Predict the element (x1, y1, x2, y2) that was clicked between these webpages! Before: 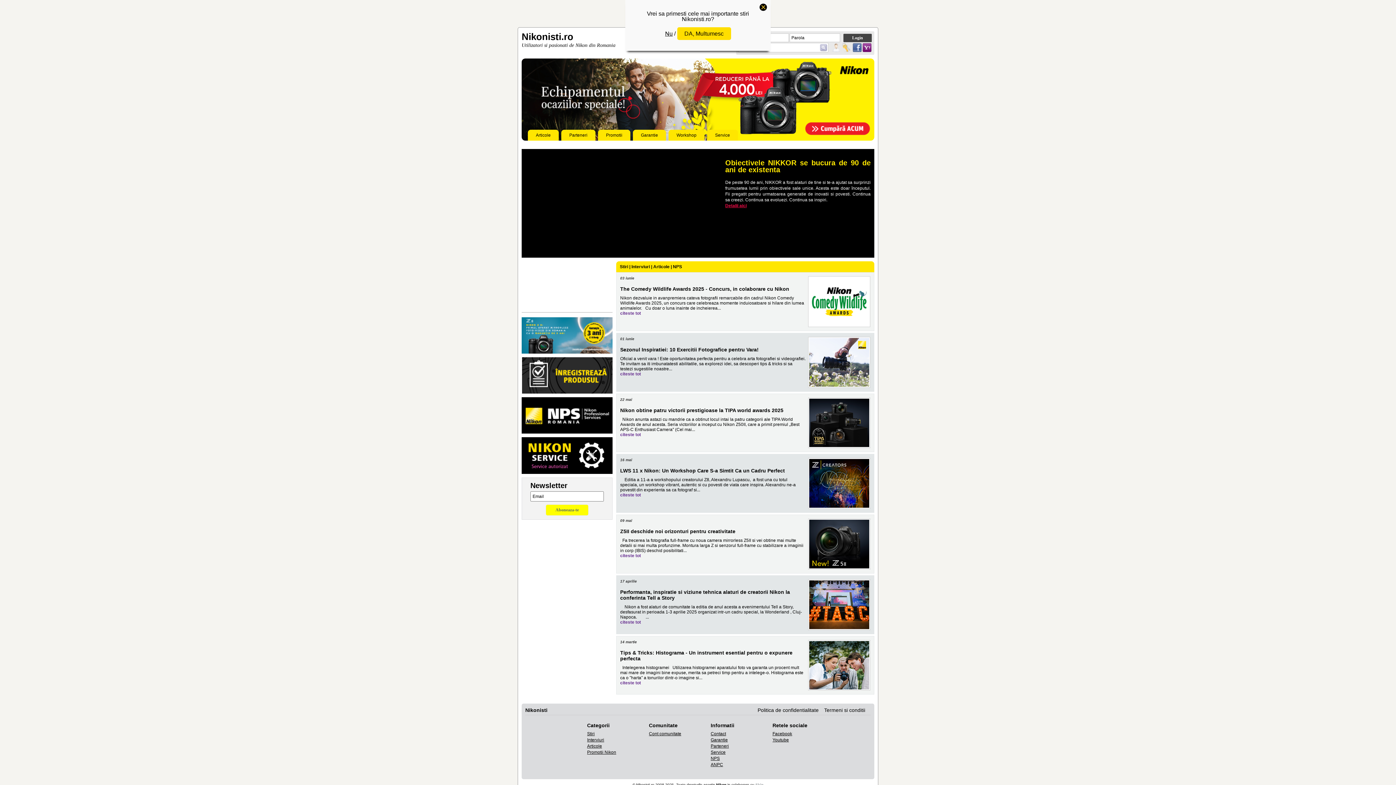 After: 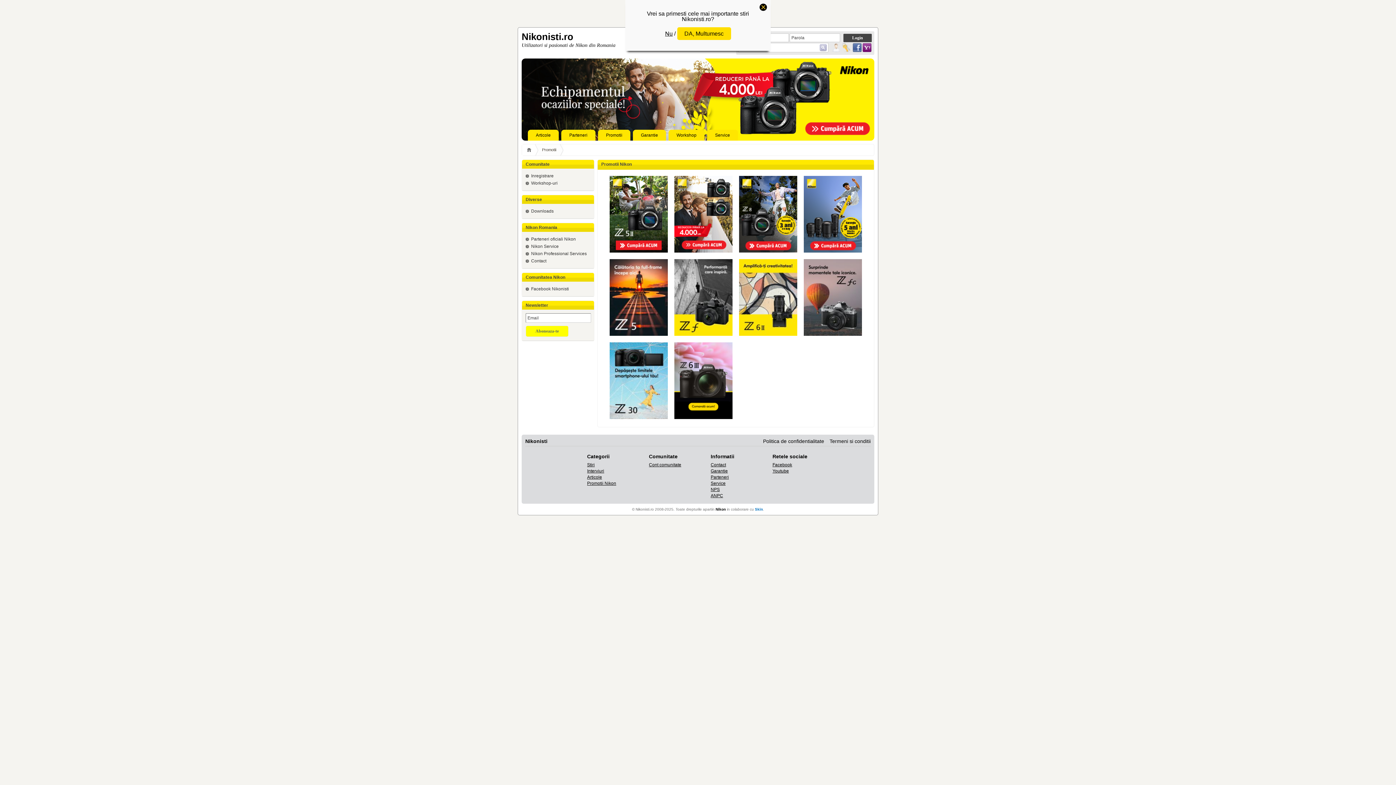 Action: bbox: (587, 750, 616, 755) label: Promotii Nikon